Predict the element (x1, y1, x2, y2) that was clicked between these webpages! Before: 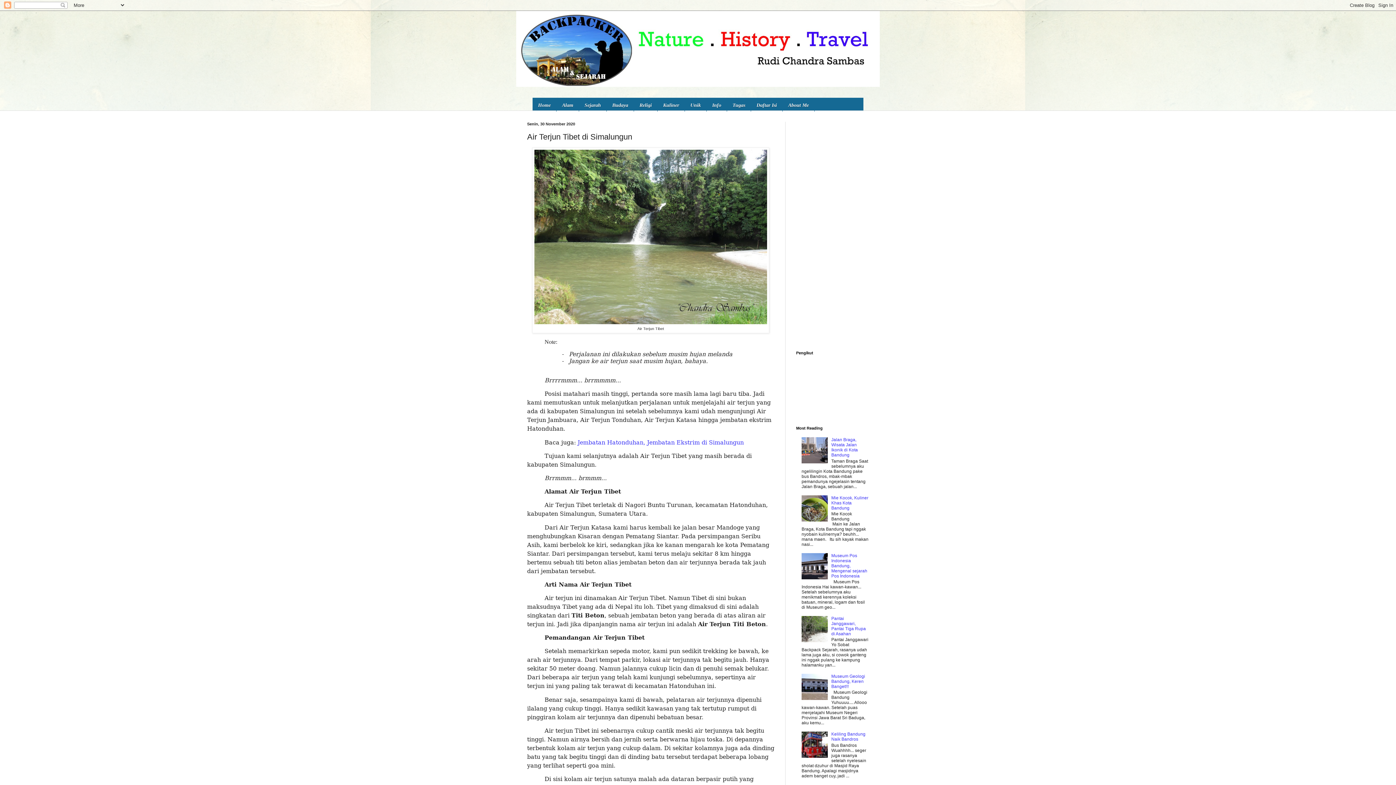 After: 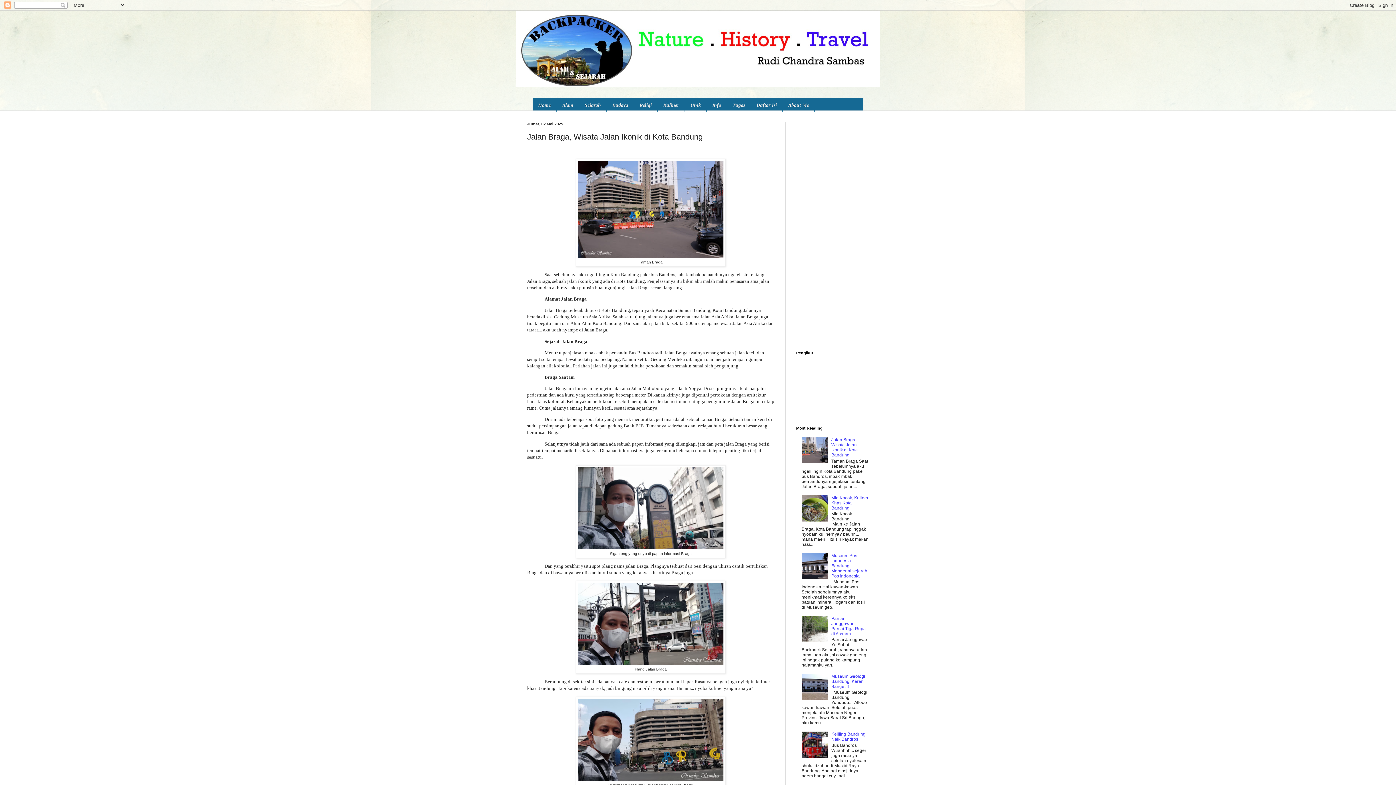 Action: bbox: (831, 437, 858, 457) label: Jalan Braga, Wisata Jalan Ikonik di Kota Bandung